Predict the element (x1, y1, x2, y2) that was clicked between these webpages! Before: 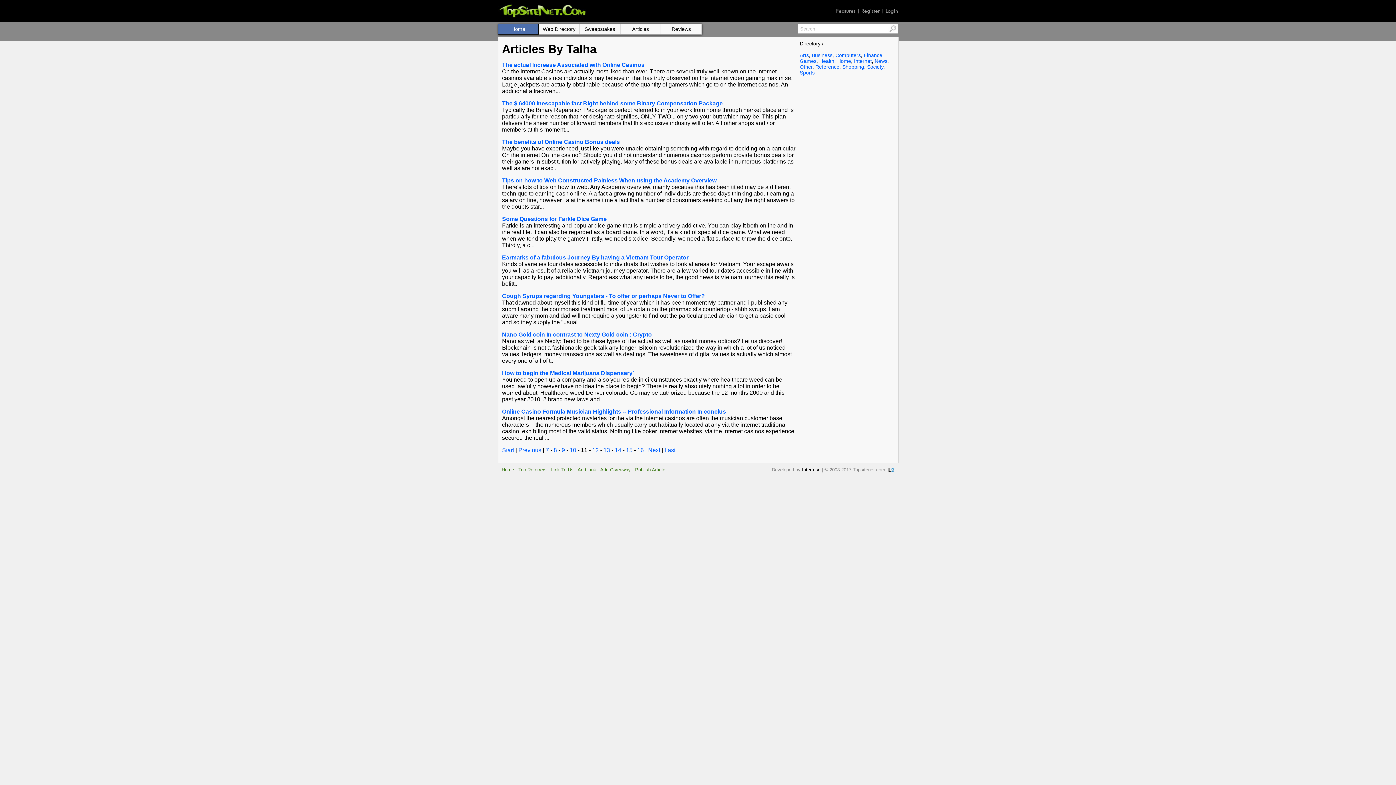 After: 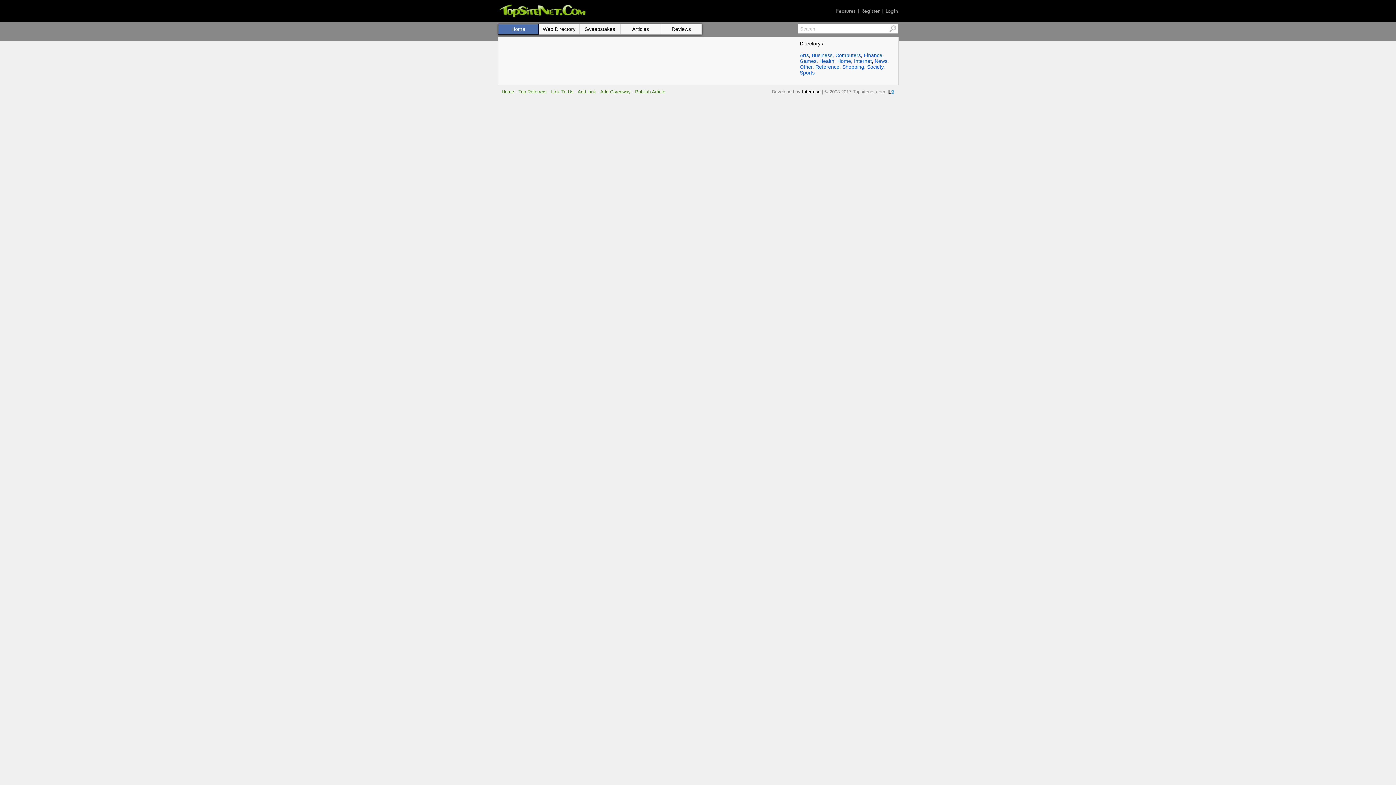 Action: label: Society bbox: (867, 64, 883, 69)